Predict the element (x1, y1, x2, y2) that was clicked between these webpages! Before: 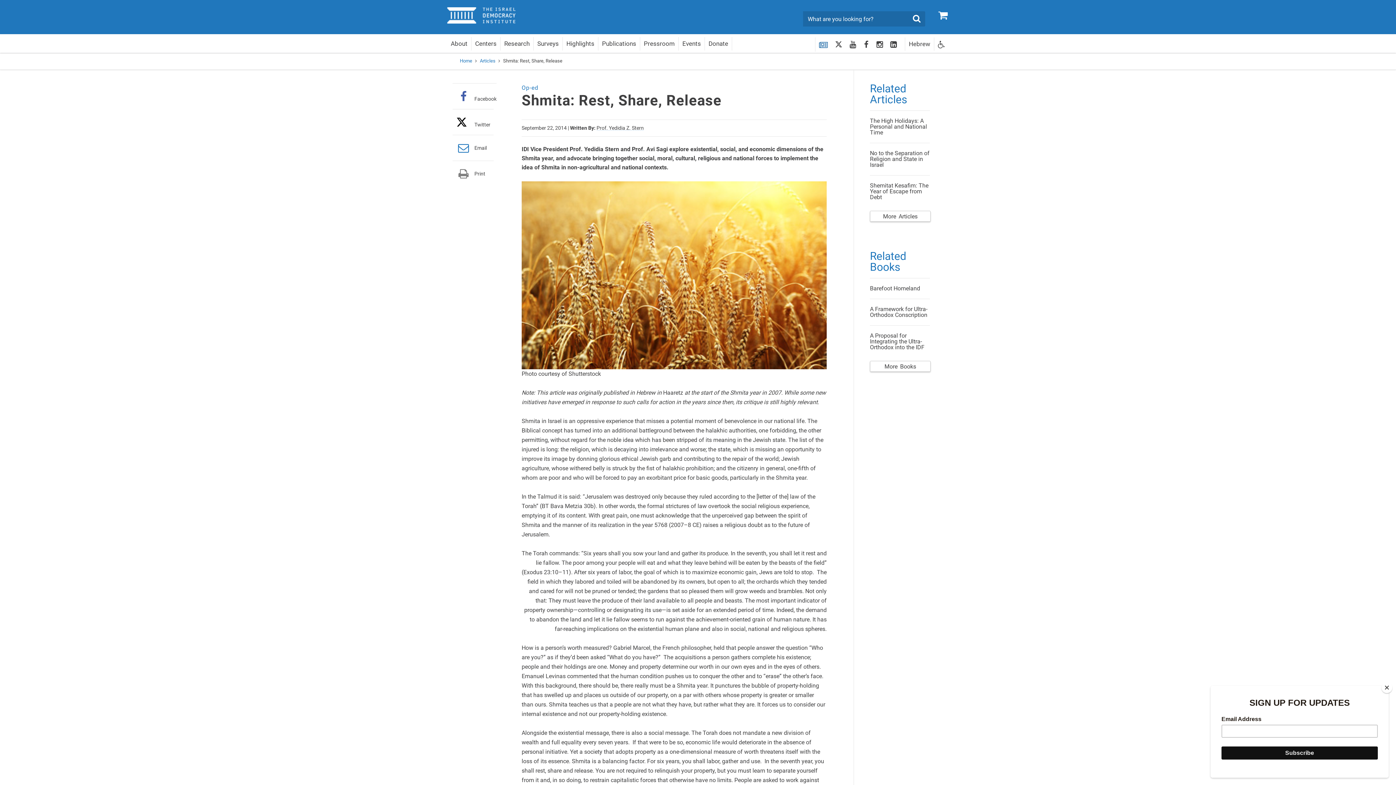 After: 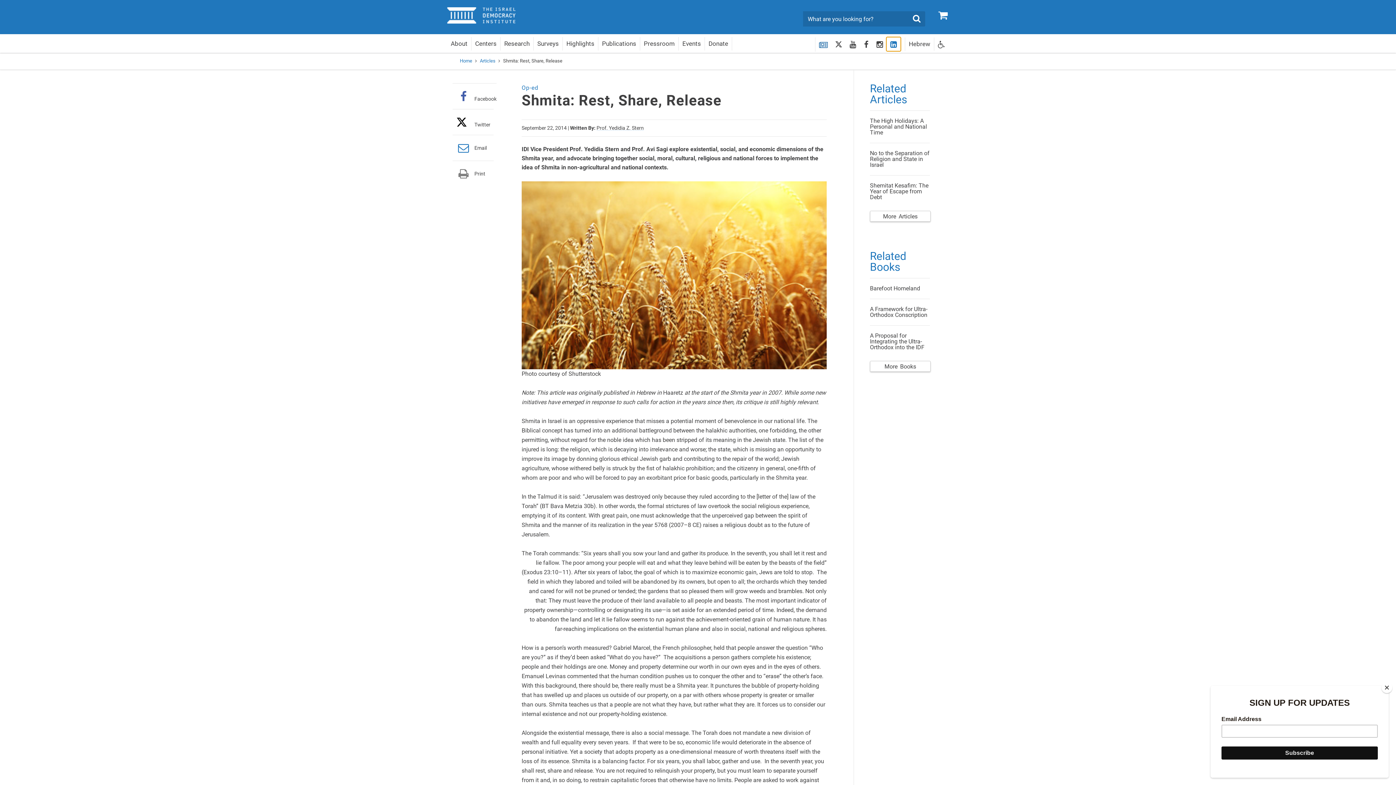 Action: bbox: (886, 37, 900, 50) label: LinkedIn